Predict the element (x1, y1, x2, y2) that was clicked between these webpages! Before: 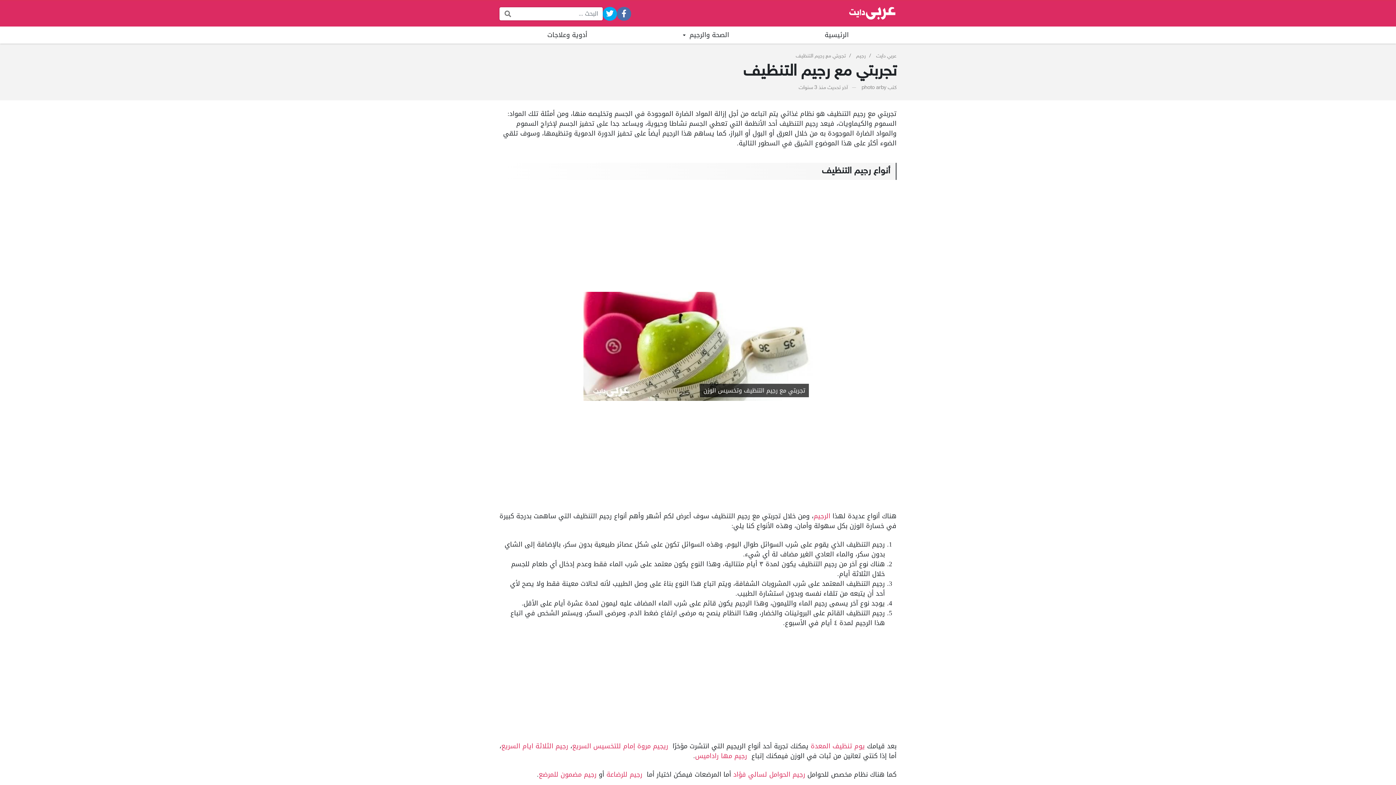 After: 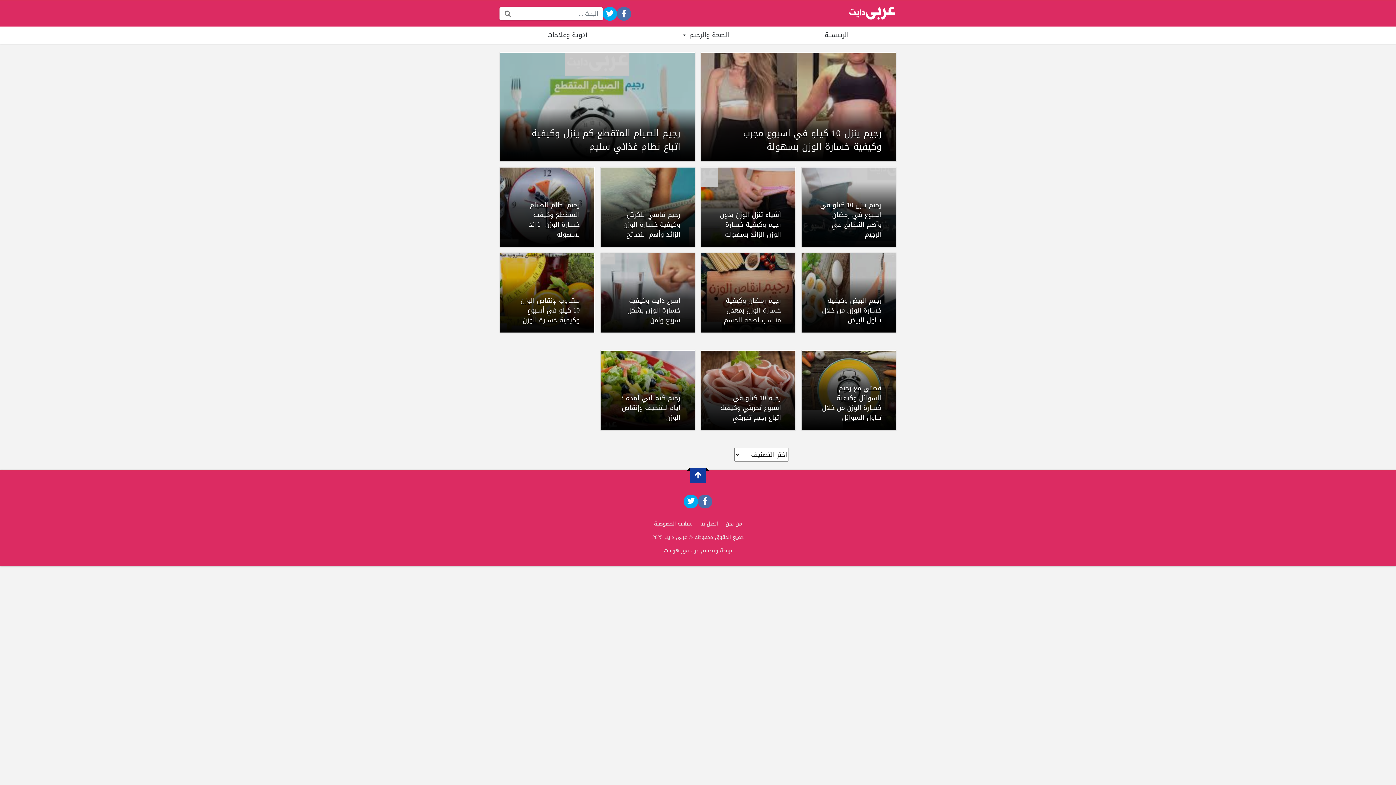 Action: bbox: (847, 4, 896, 22)